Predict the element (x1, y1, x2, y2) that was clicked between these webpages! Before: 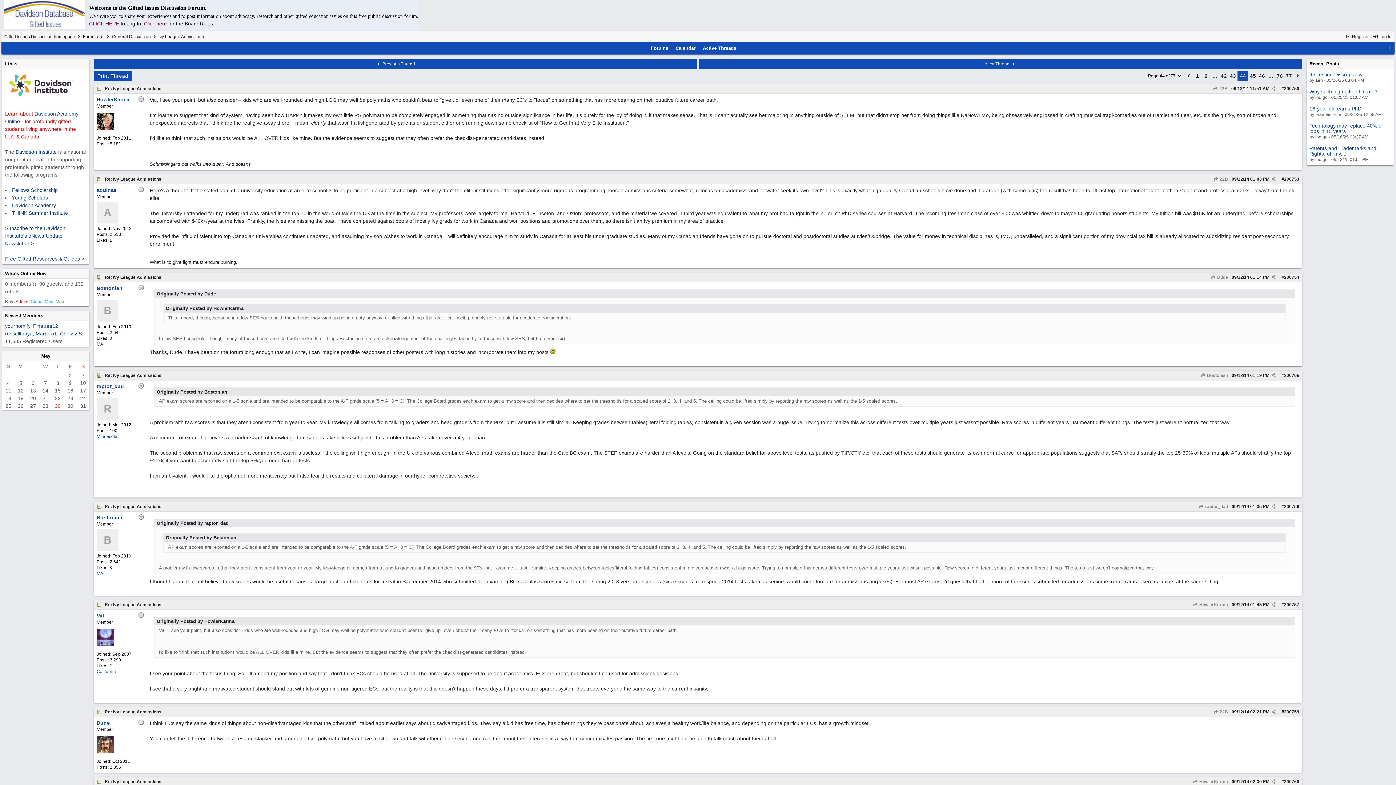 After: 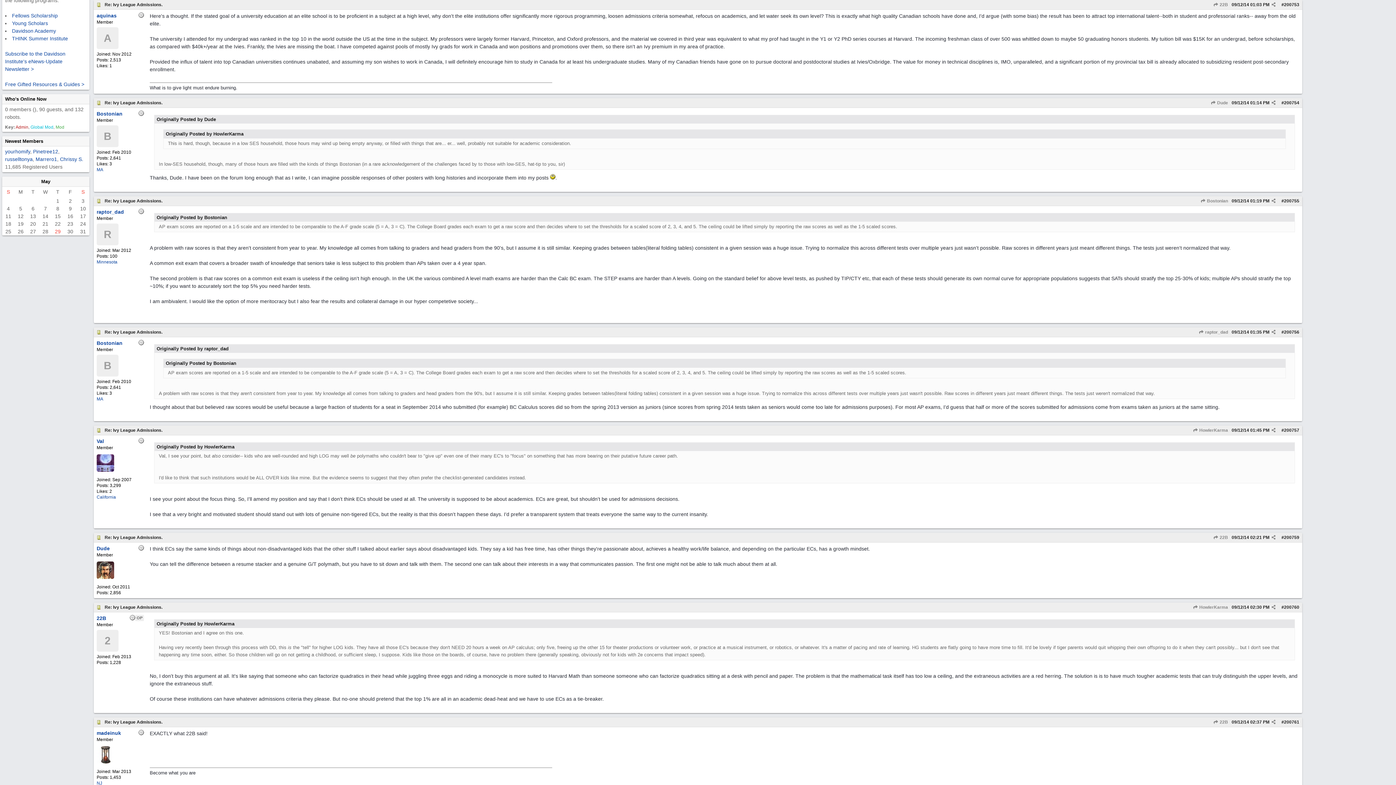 Action: bbox: (104, 176, 162, 181) label: Re: Ivy League Admissions.